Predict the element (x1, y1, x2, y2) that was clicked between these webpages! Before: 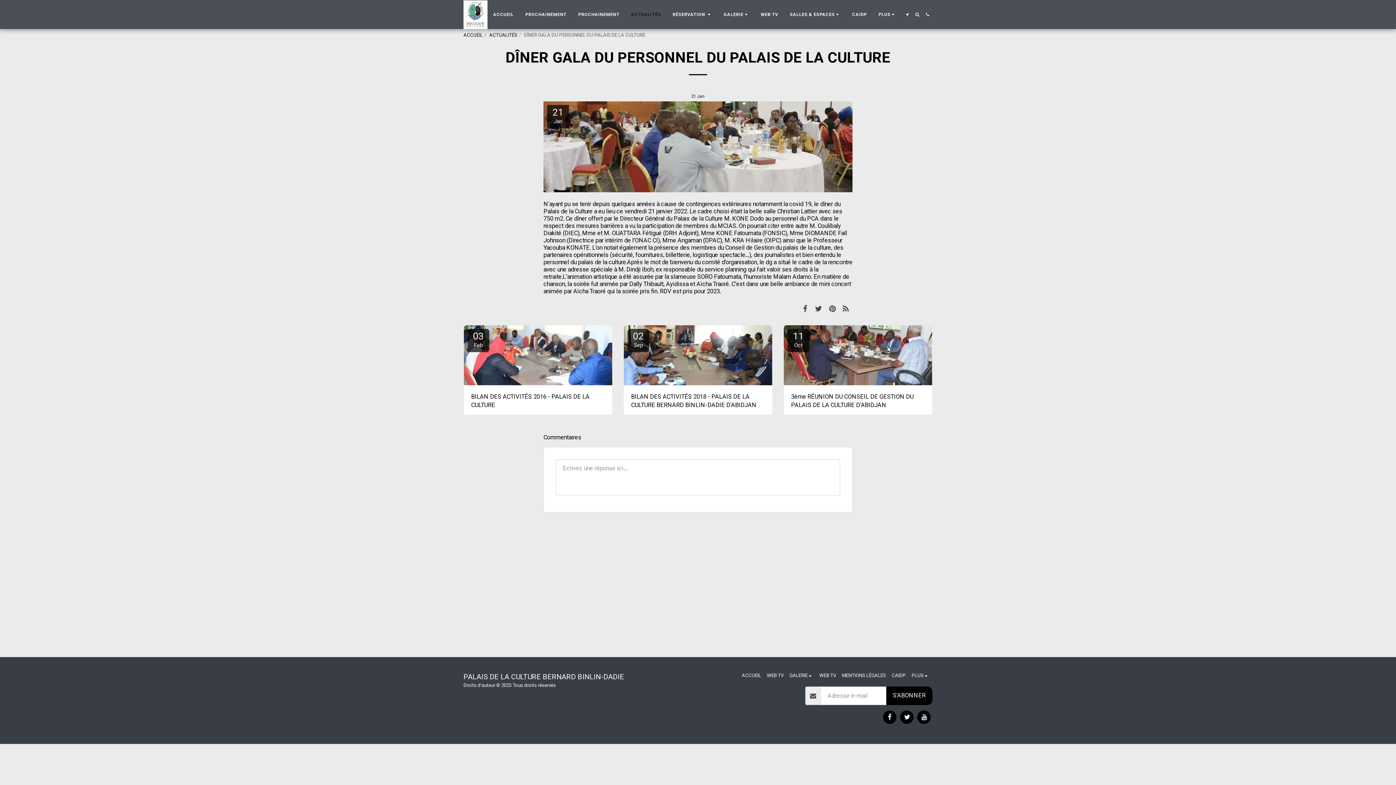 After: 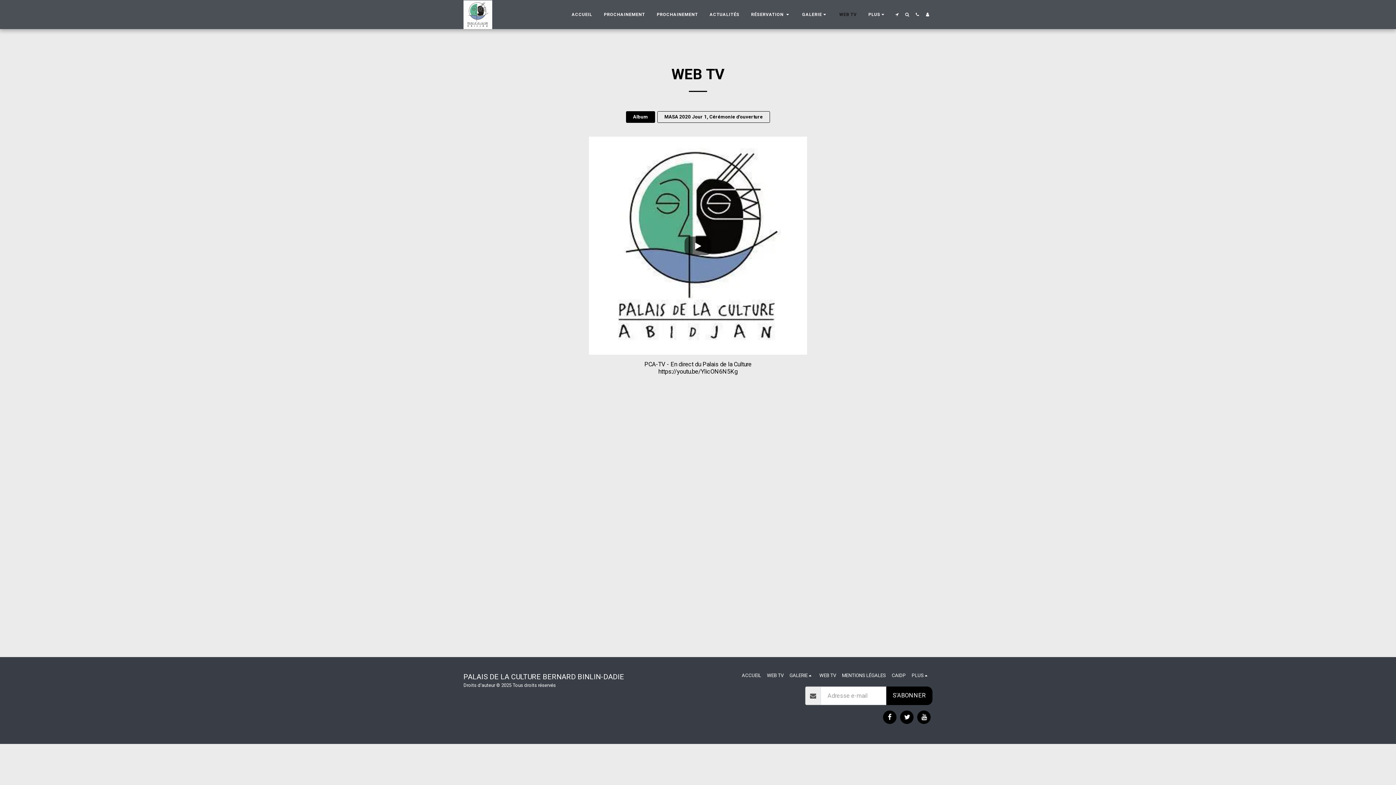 Action: bbox: (819, 672, 836, 679) label: WEB TV